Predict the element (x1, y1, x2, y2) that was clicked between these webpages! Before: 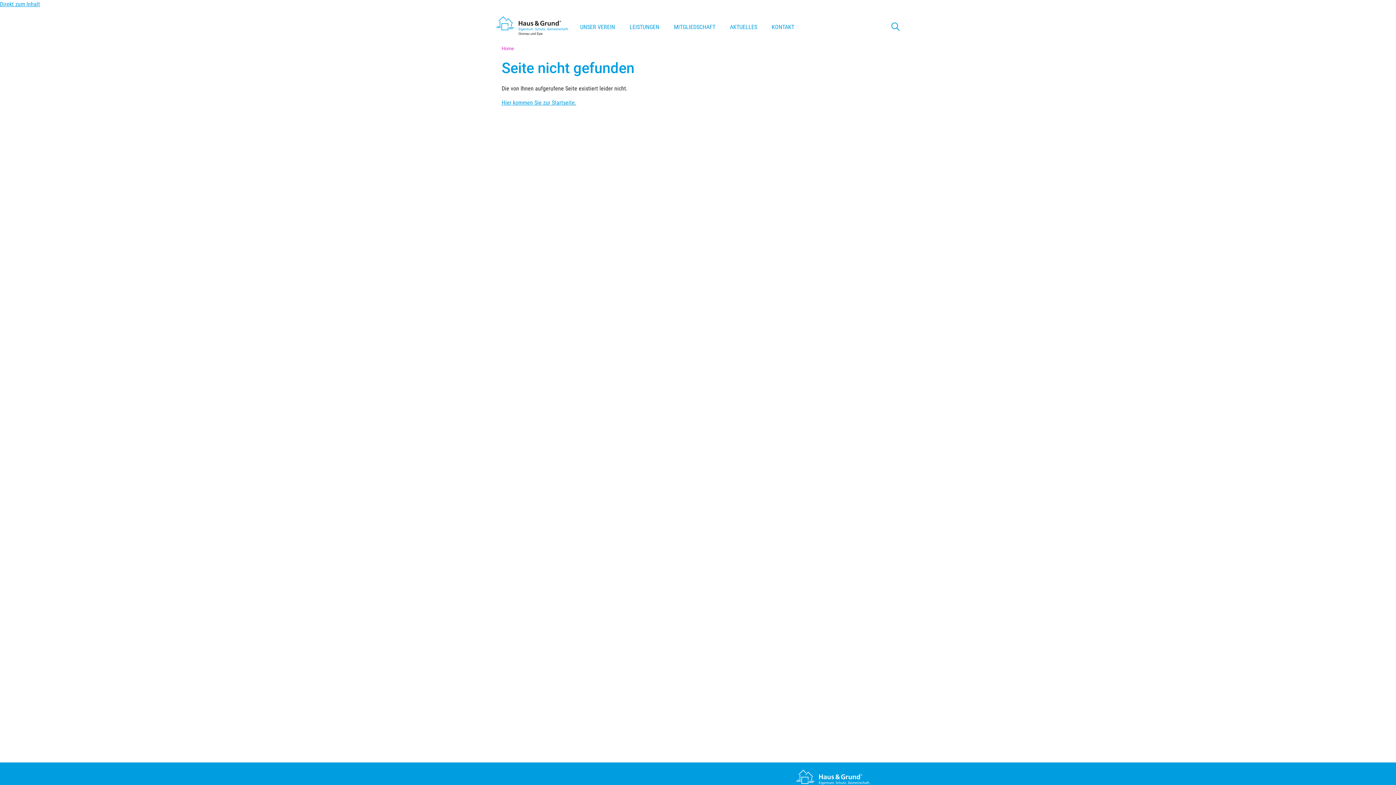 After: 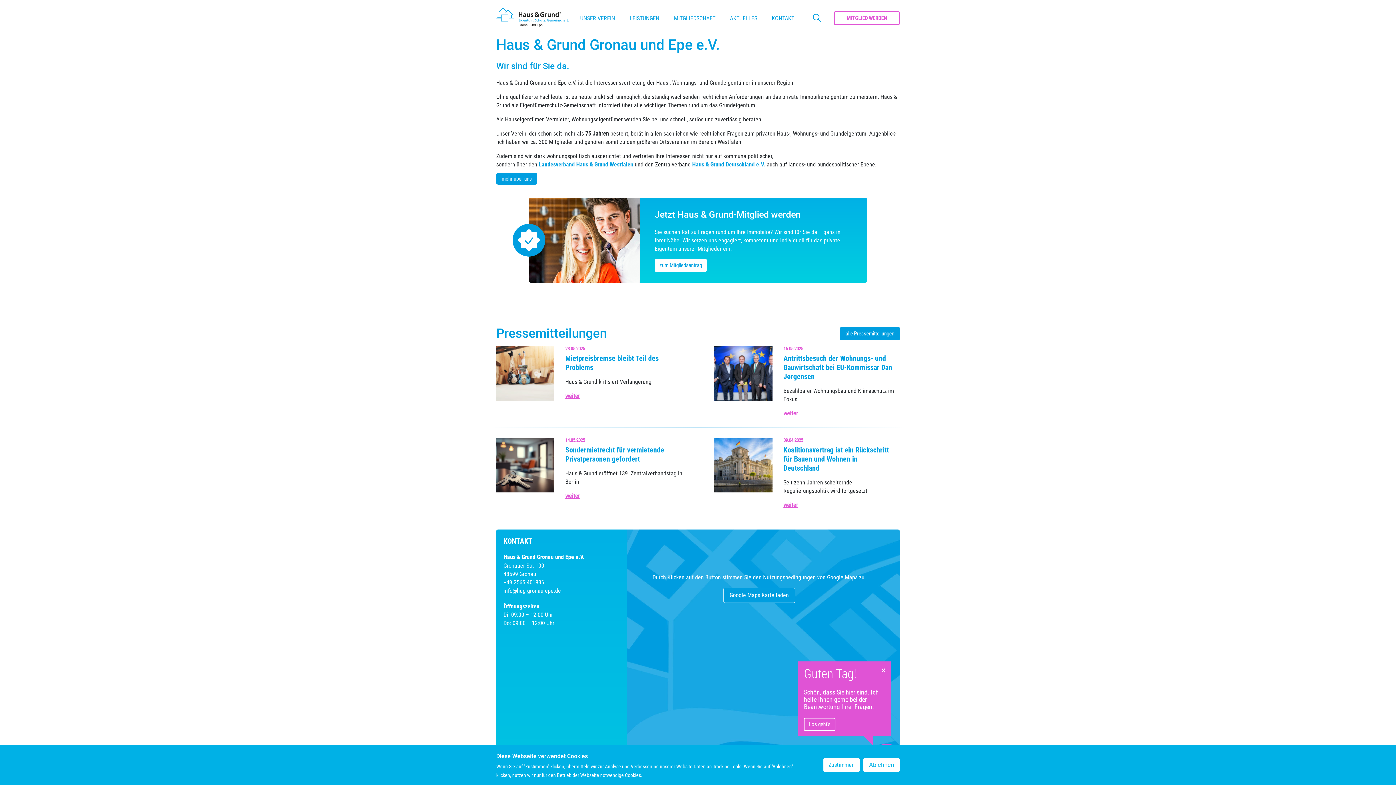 Action: bbox: (501, 99, 576, 106) label: Hier kommen Sie zur Startseite.